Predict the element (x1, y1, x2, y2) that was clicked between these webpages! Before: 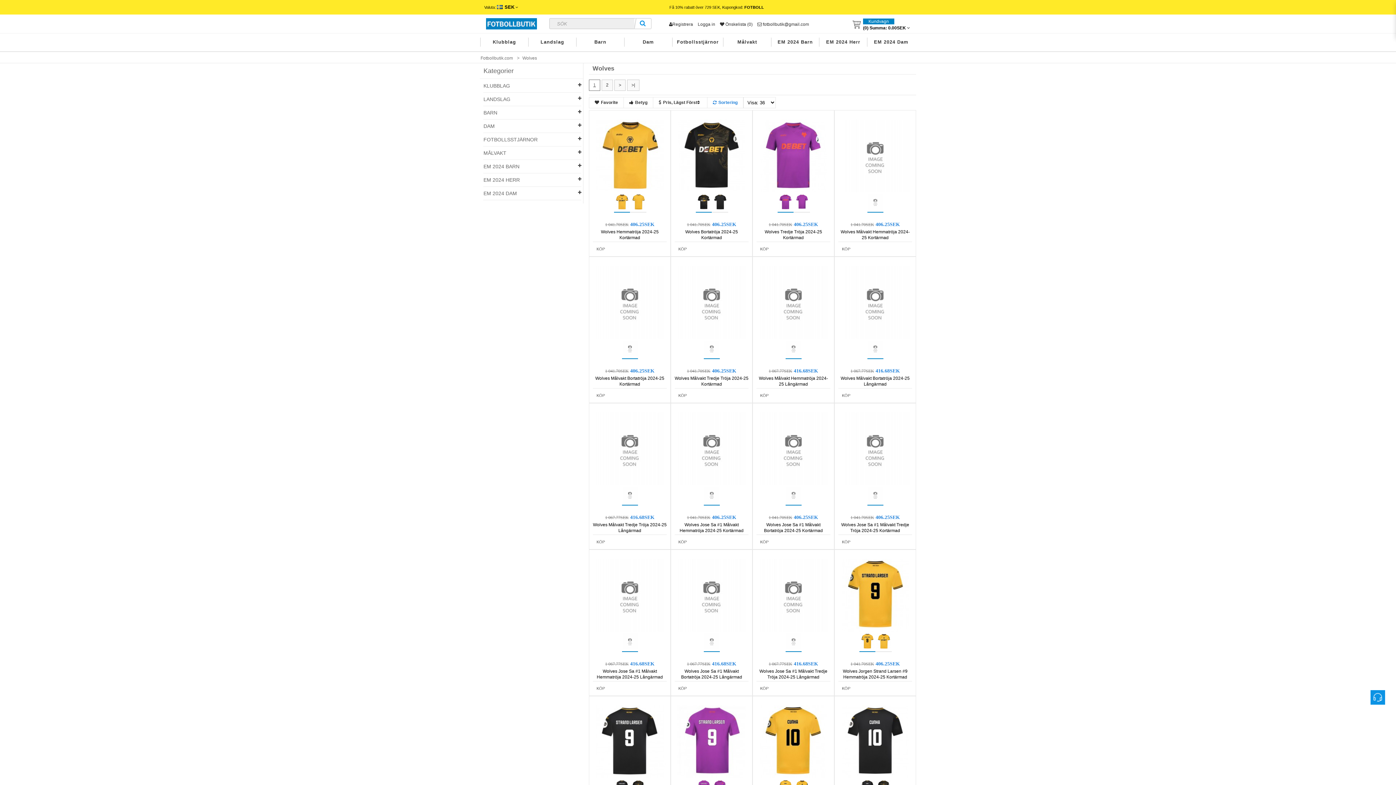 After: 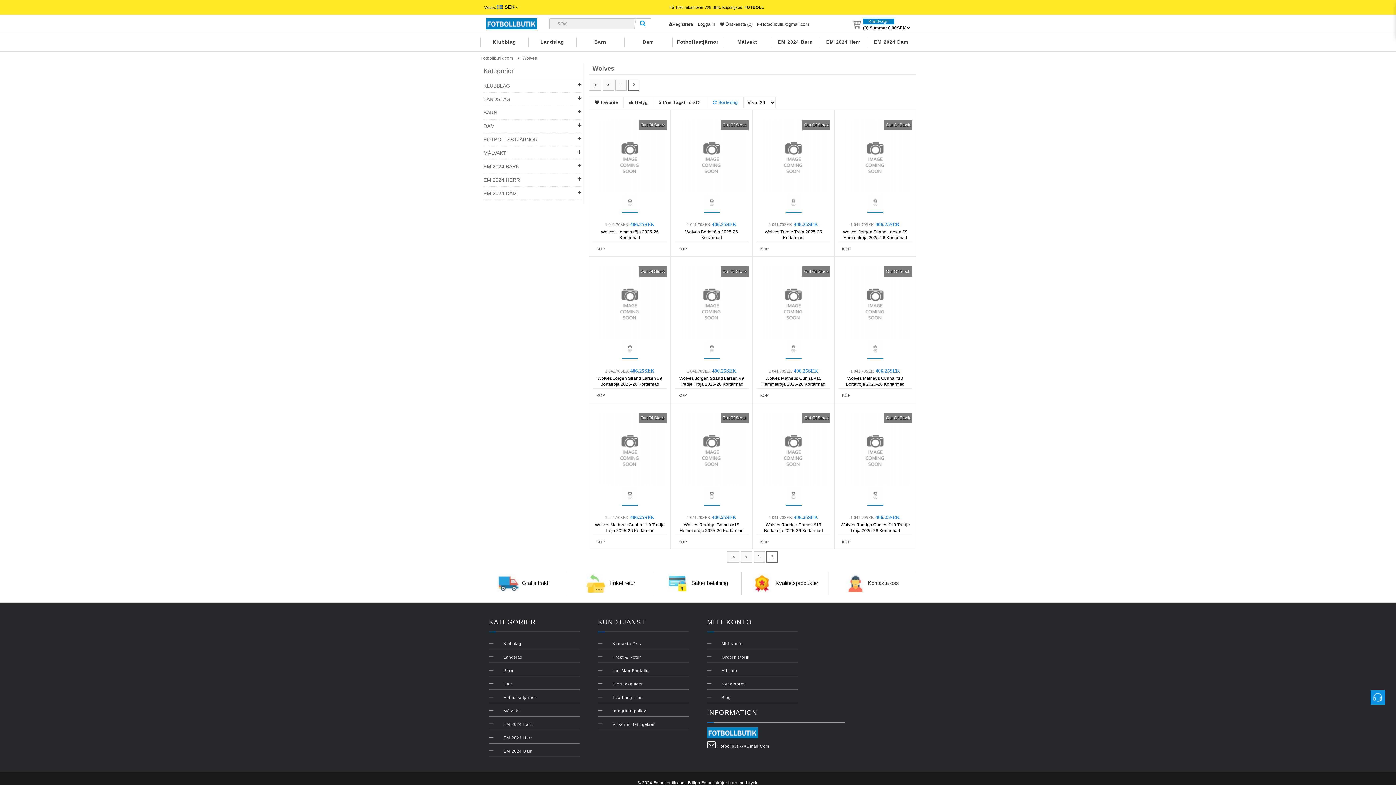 Action: label: >| bbox: (627, 79, 639, 90)